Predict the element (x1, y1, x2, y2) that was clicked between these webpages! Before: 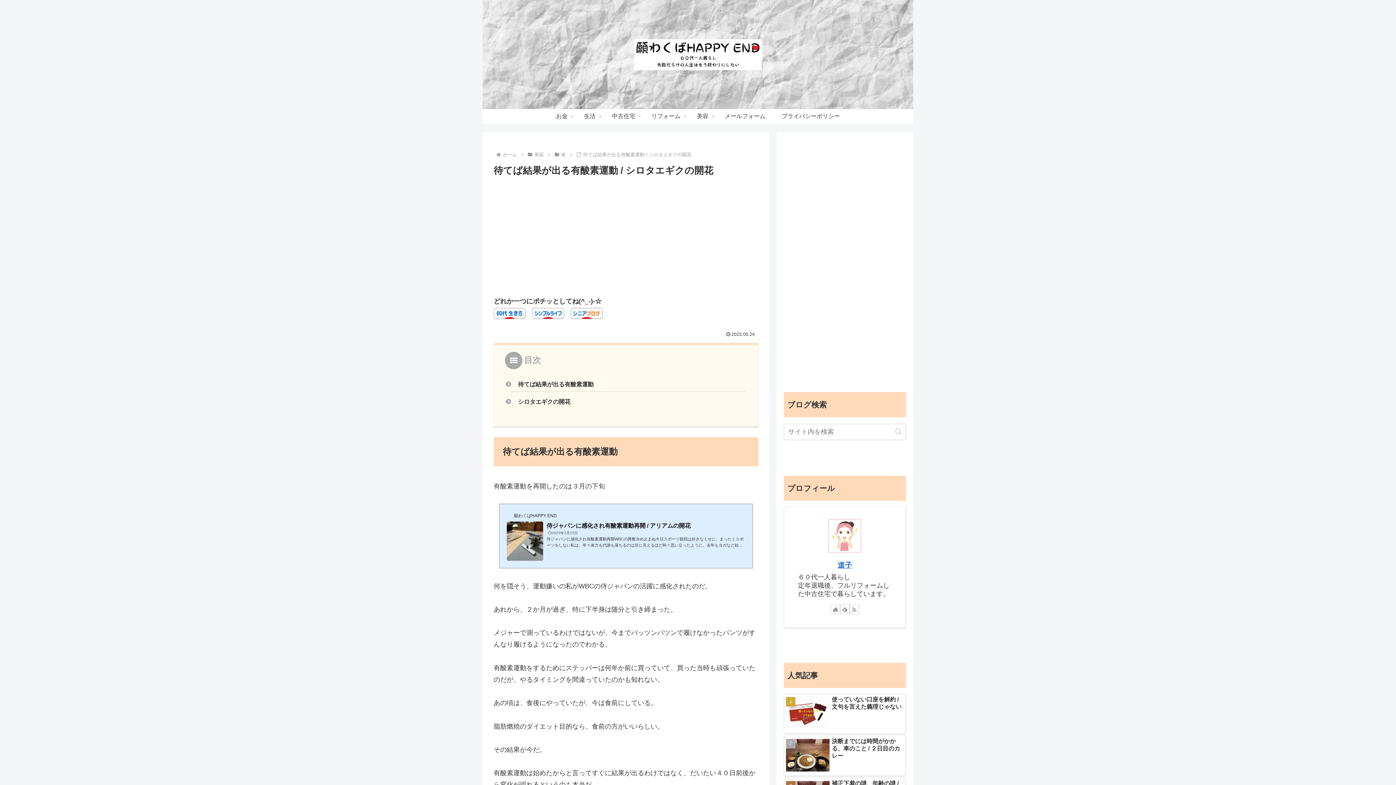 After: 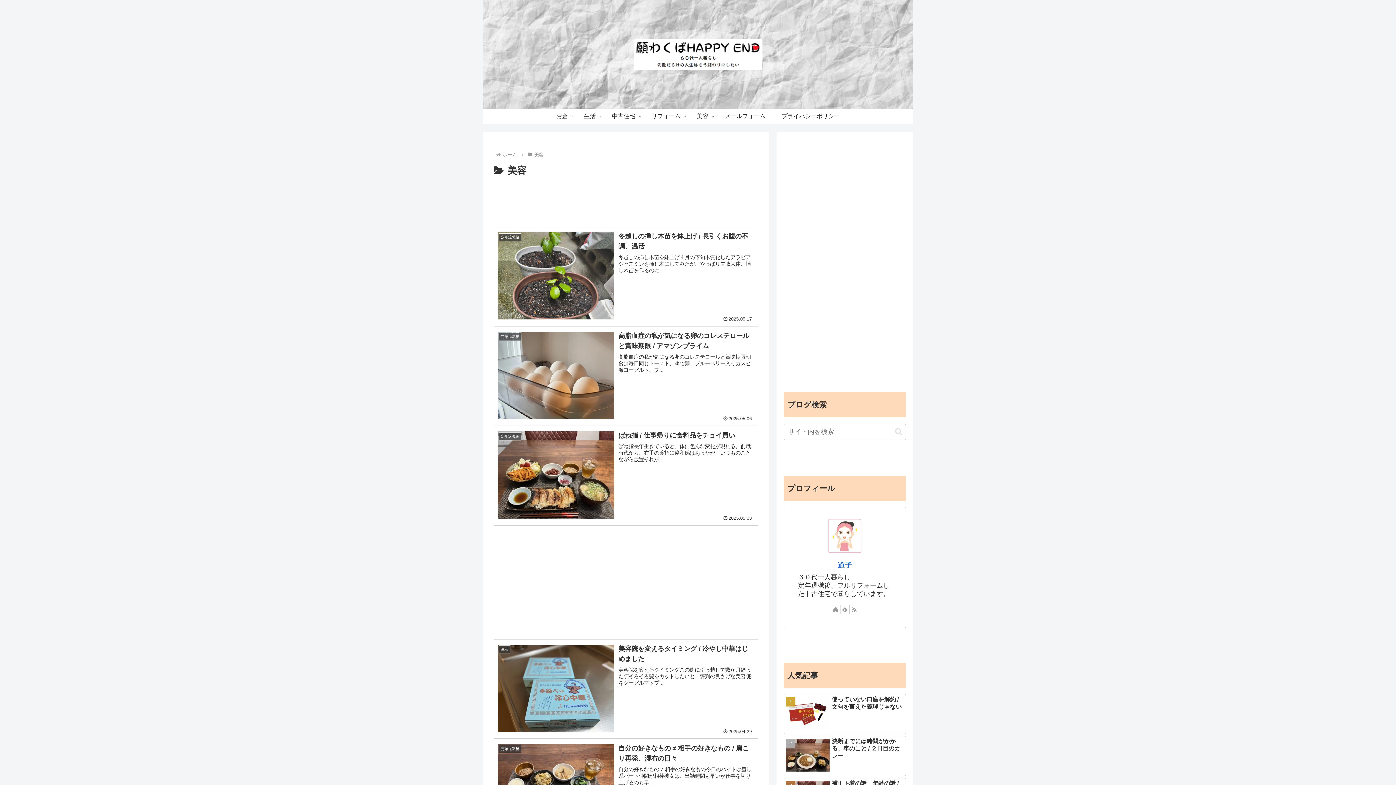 Action: bbox: (533, 152, 544, 157) label: 美容